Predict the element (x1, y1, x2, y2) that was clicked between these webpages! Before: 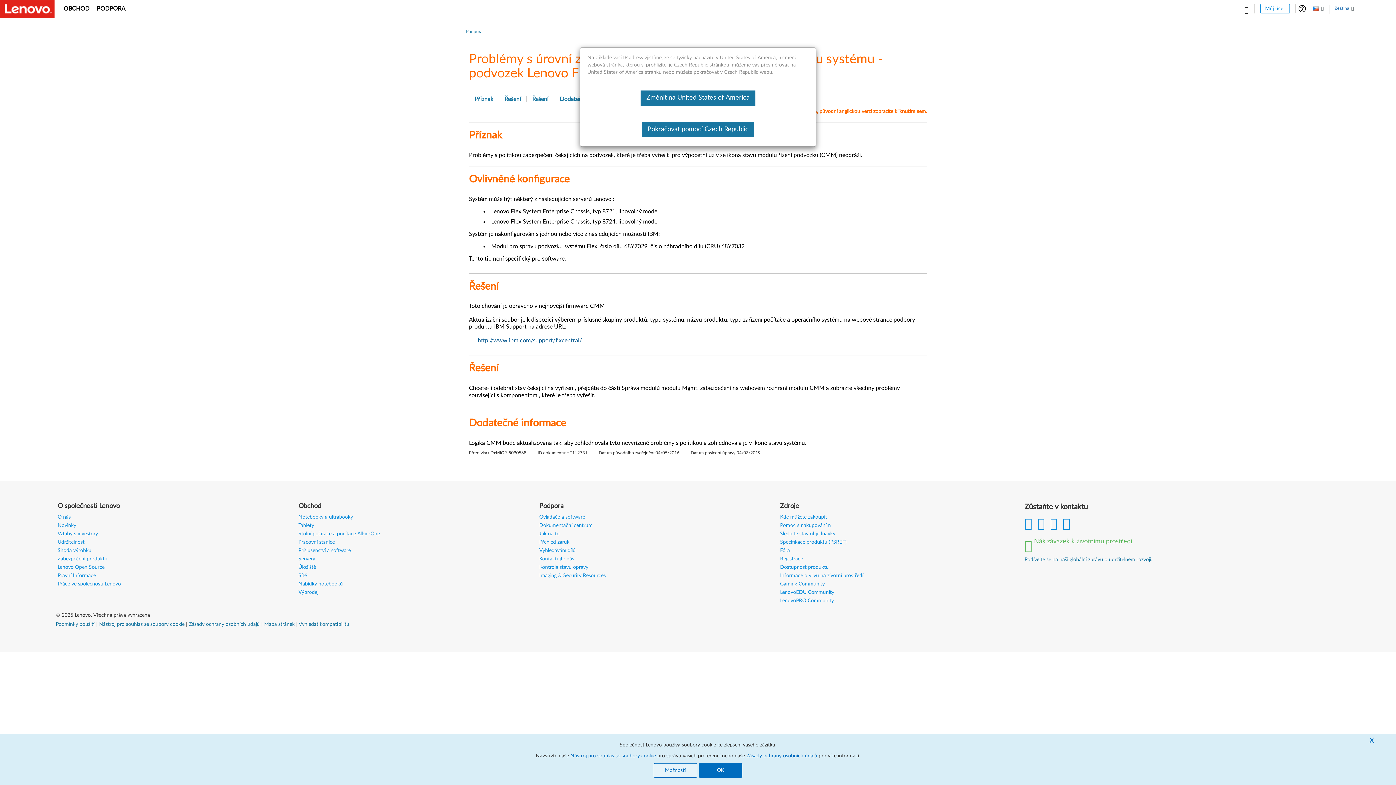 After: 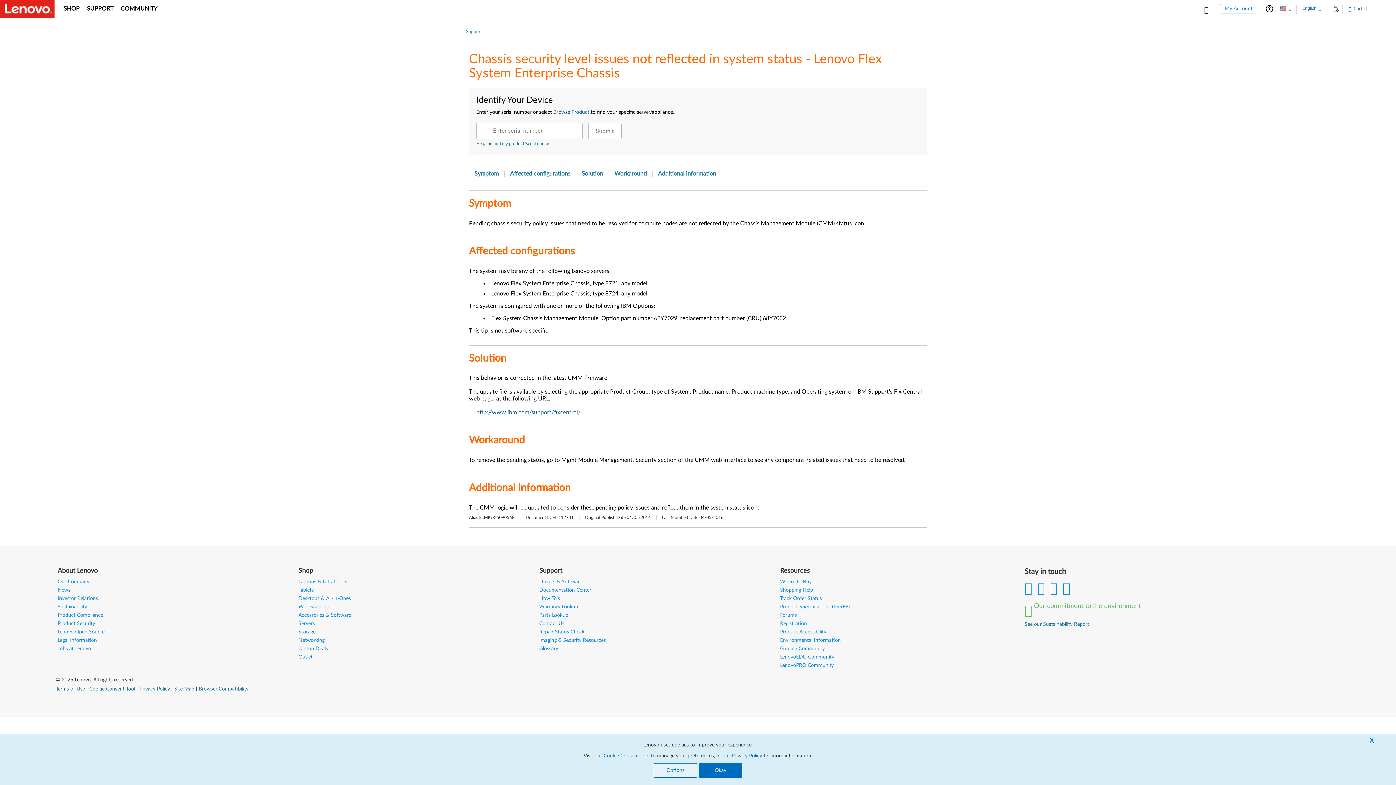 Action: bbox: (640, 90, 755, 105) label: Změnit na United States of America